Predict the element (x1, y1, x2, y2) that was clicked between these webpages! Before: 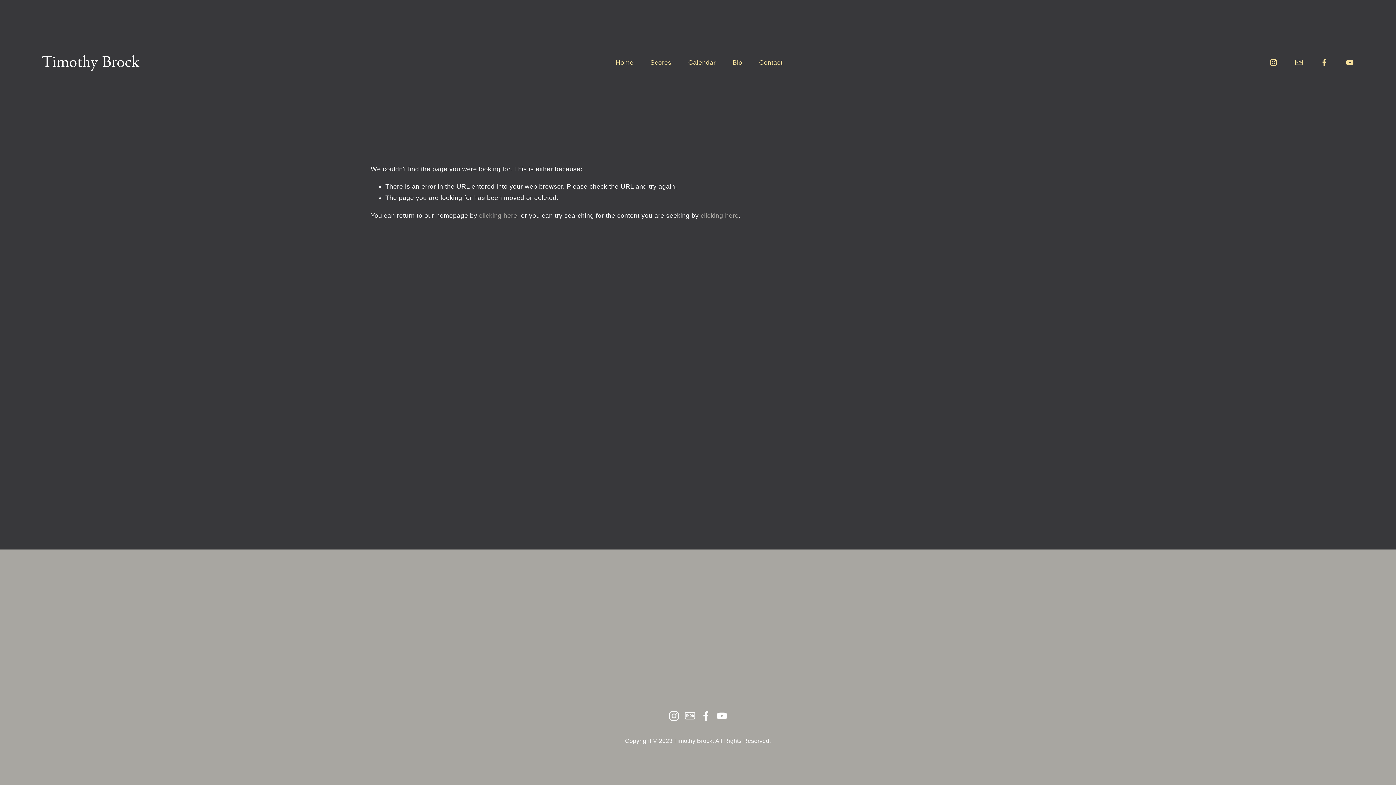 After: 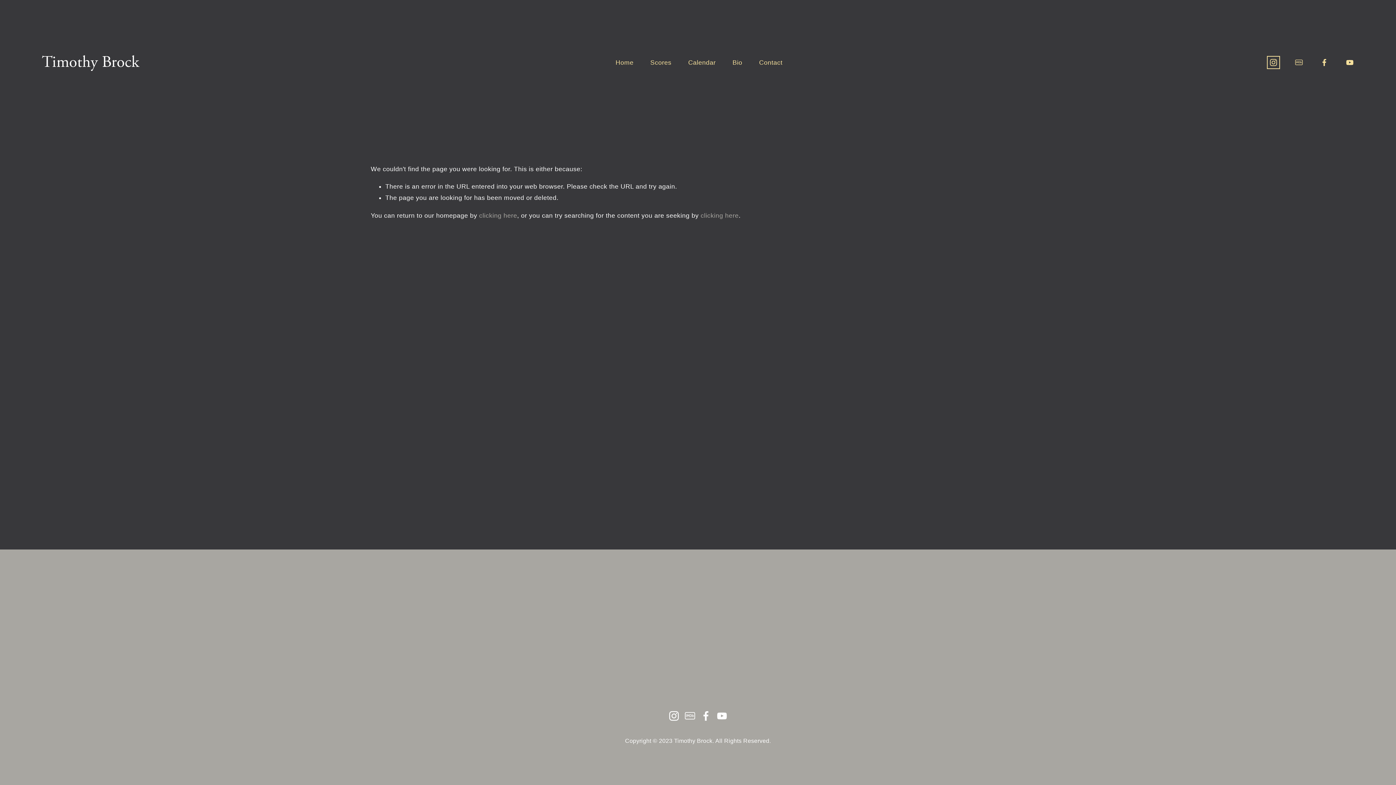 Action: bbox: (1269, 58, 1278, 66) label: Instagram